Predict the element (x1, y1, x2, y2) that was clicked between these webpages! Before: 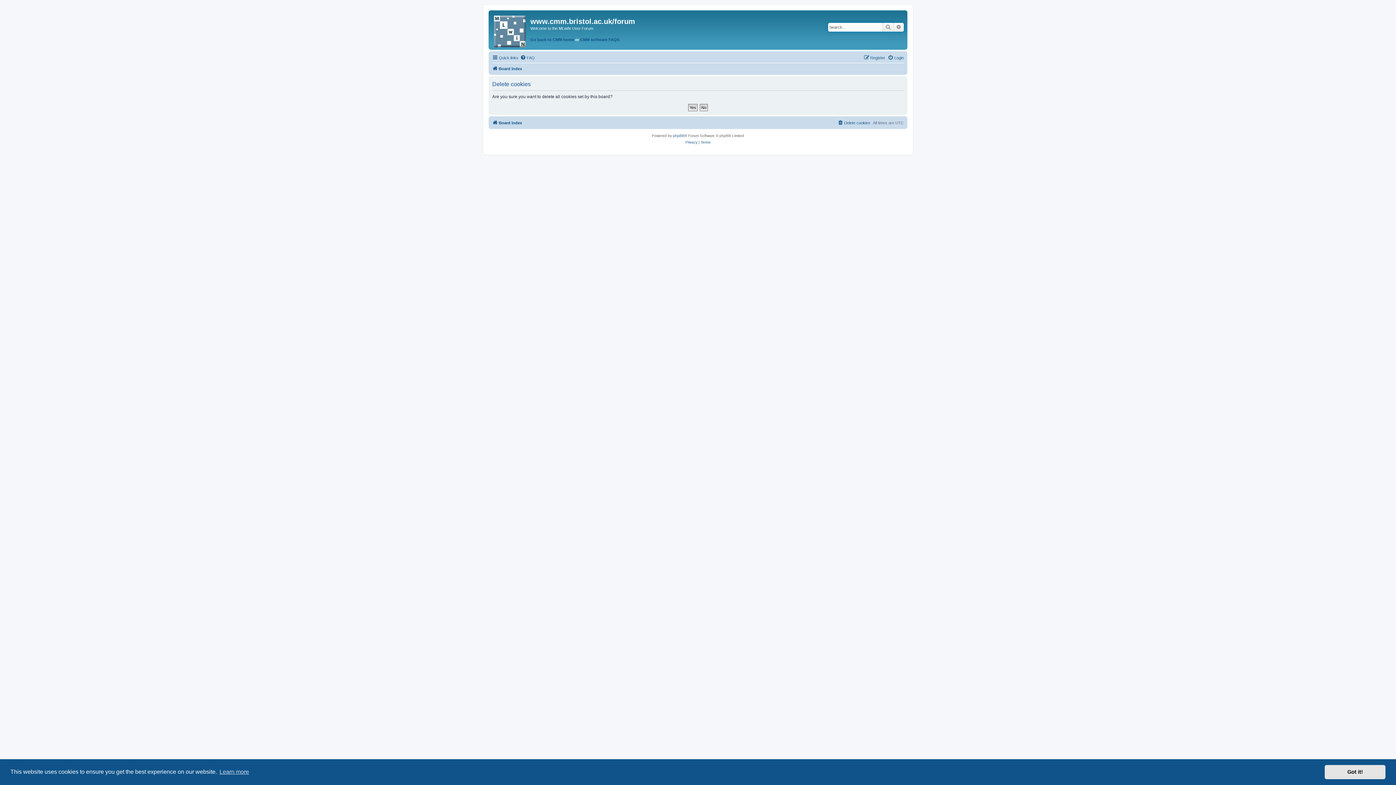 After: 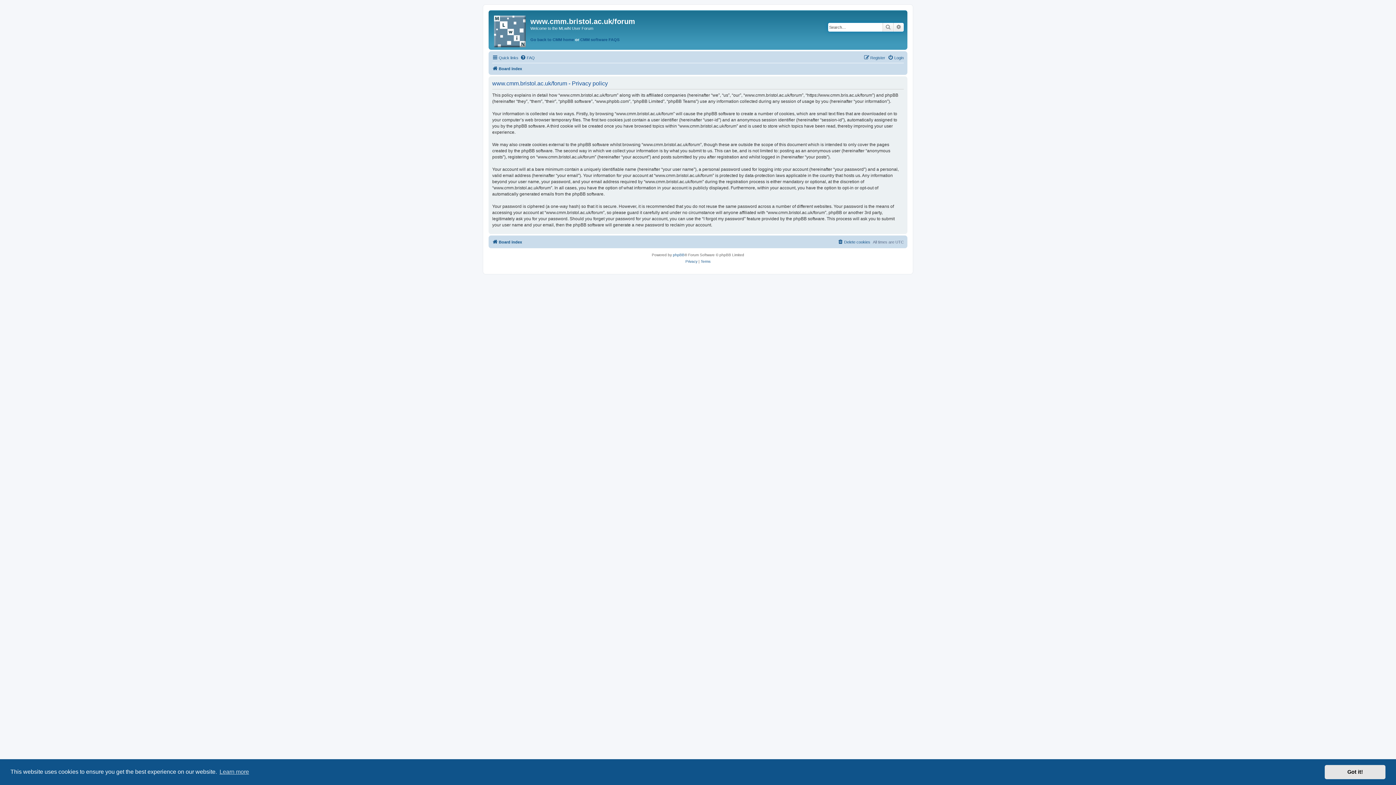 Action: label: Privacy bbox: (685, 139, 697, 145)